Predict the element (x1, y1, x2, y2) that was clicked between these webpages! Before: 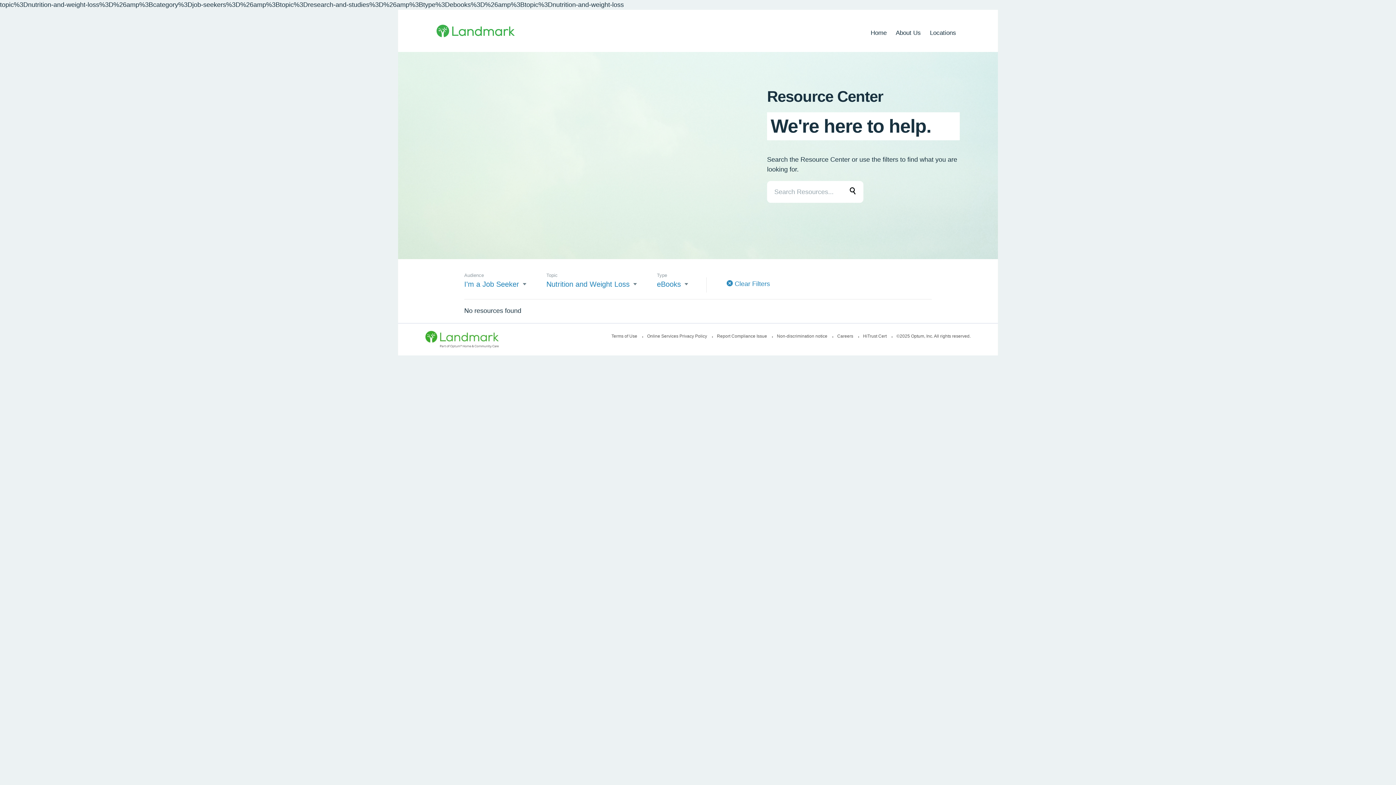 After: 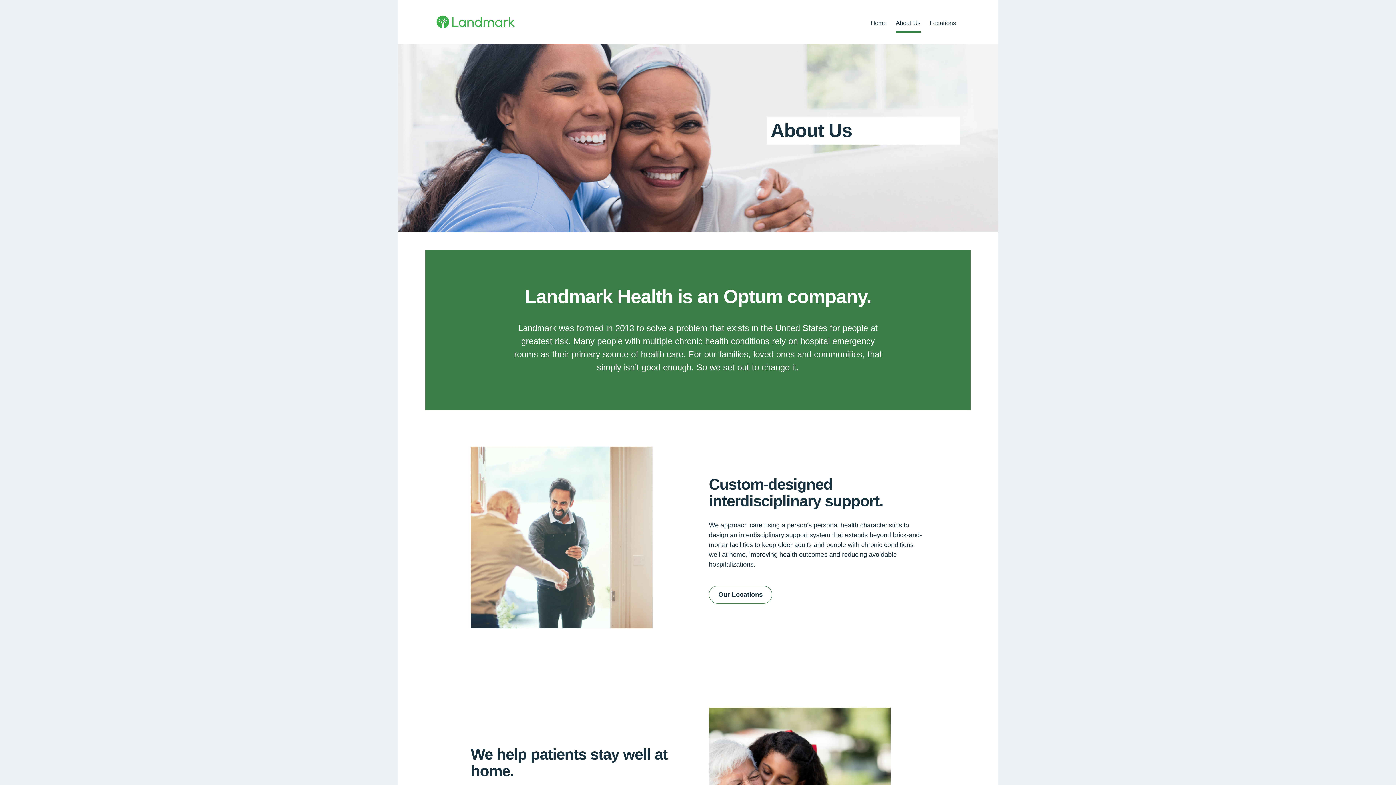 Action: bbox: (896, 28, 921, 41) label: About Us